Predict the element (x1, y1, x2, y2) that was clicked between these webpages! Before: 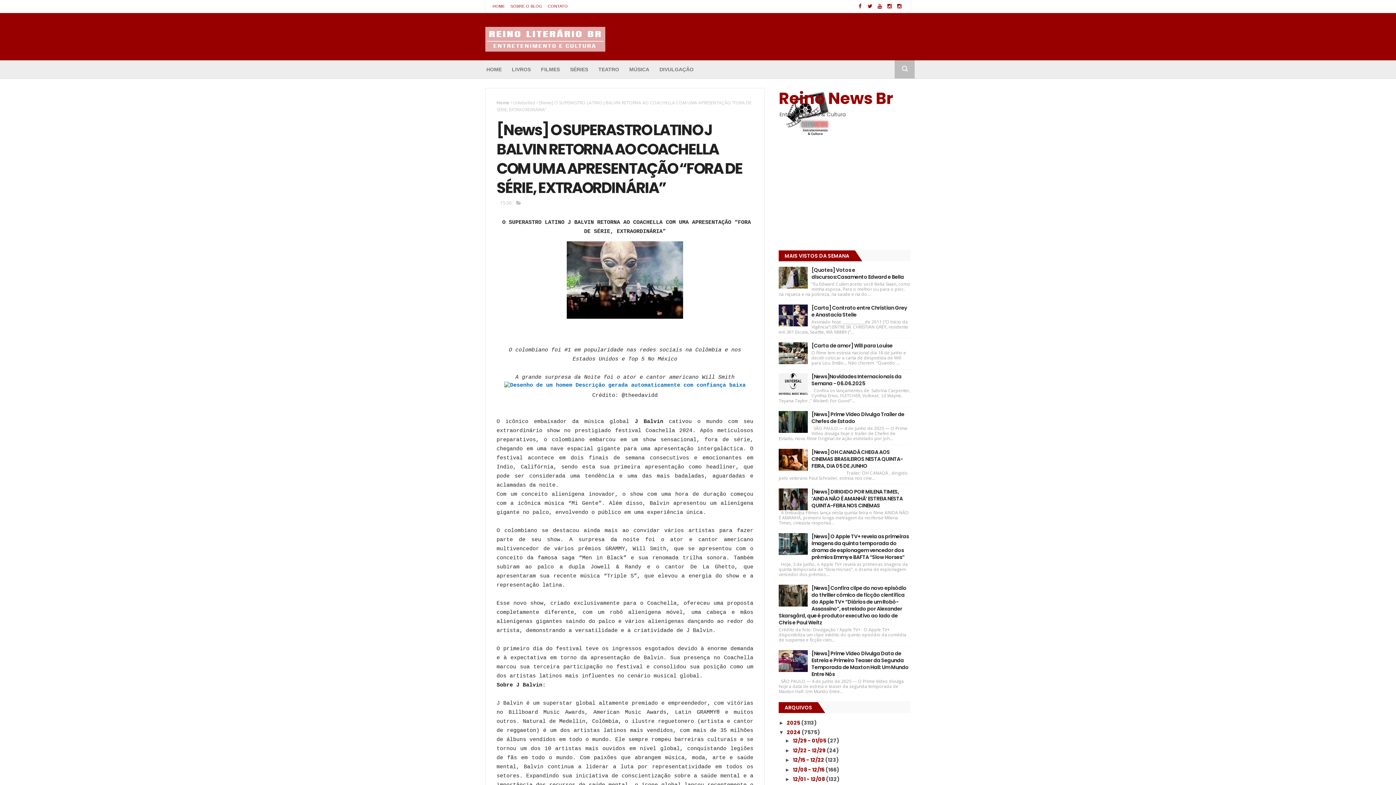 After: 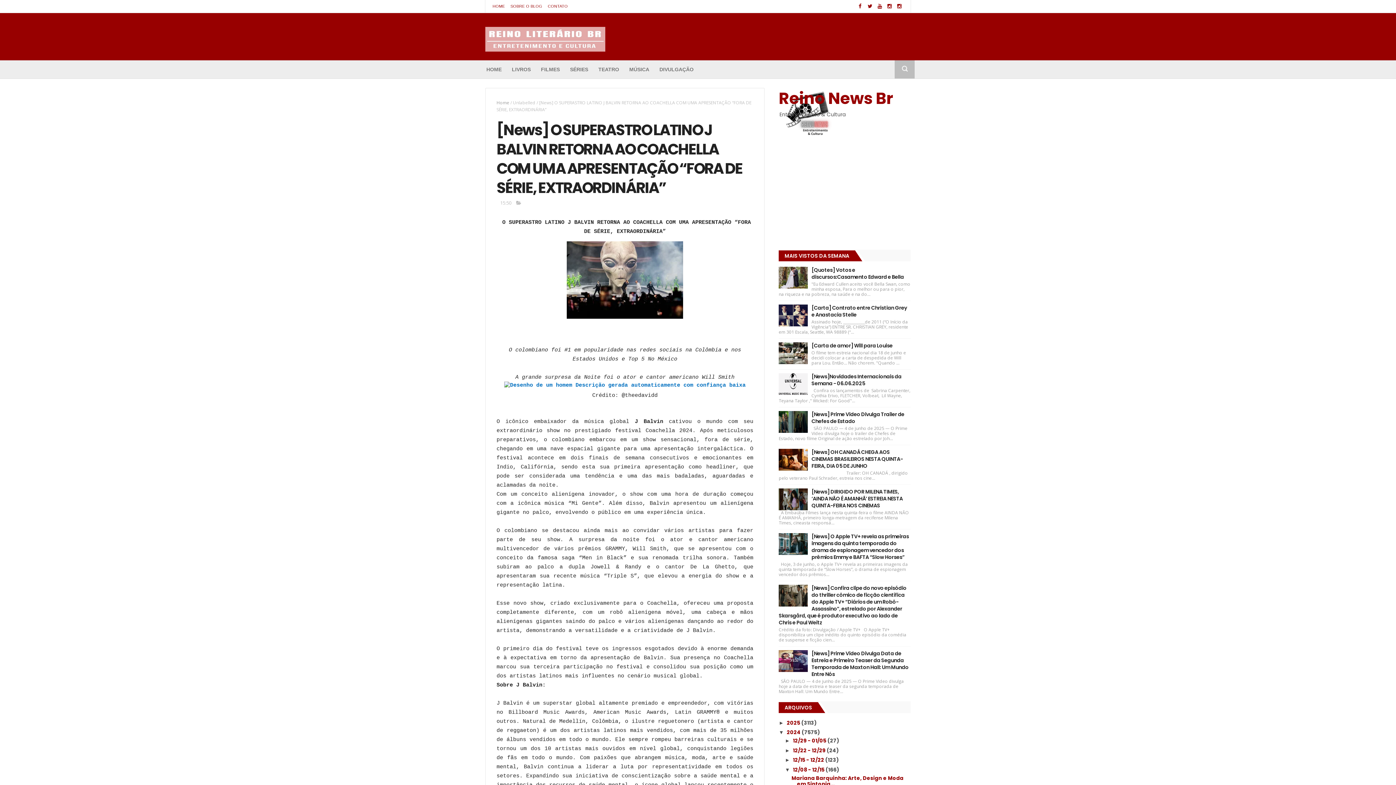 Action: bbox: (785, 767, 793, 772) label: ►  